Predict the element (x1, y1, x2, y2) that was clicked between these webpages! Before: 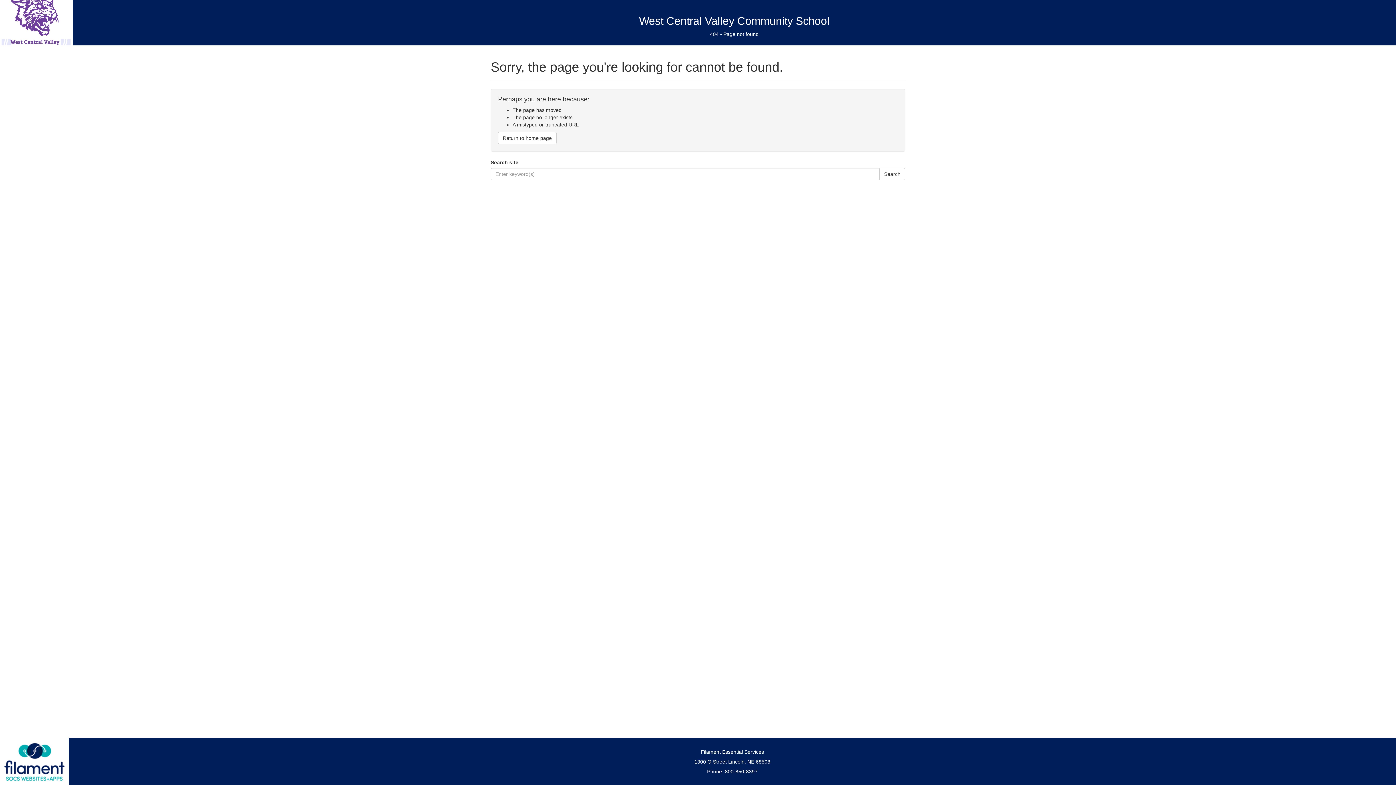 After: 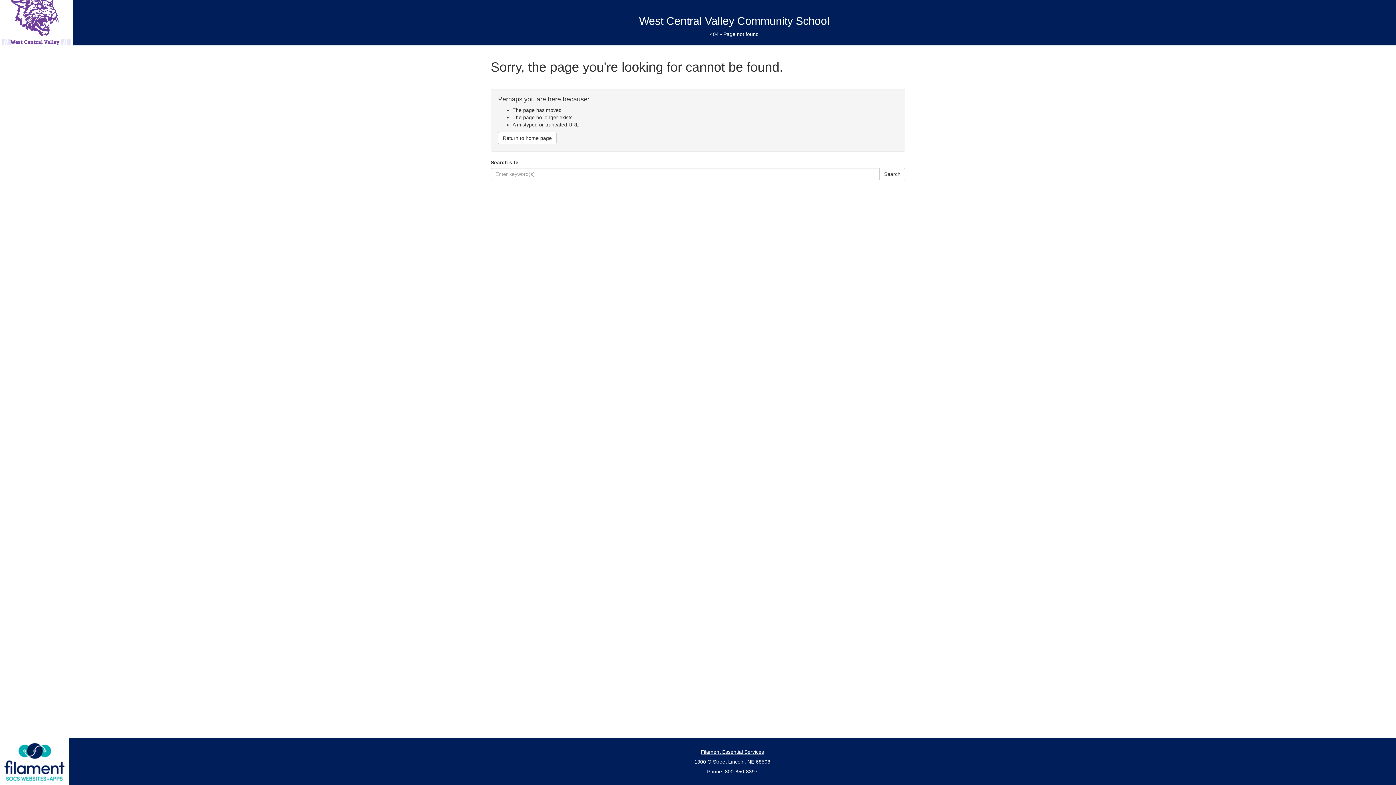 Action: label: Filament Essential Services bbox: (700, 749, 764, 755)